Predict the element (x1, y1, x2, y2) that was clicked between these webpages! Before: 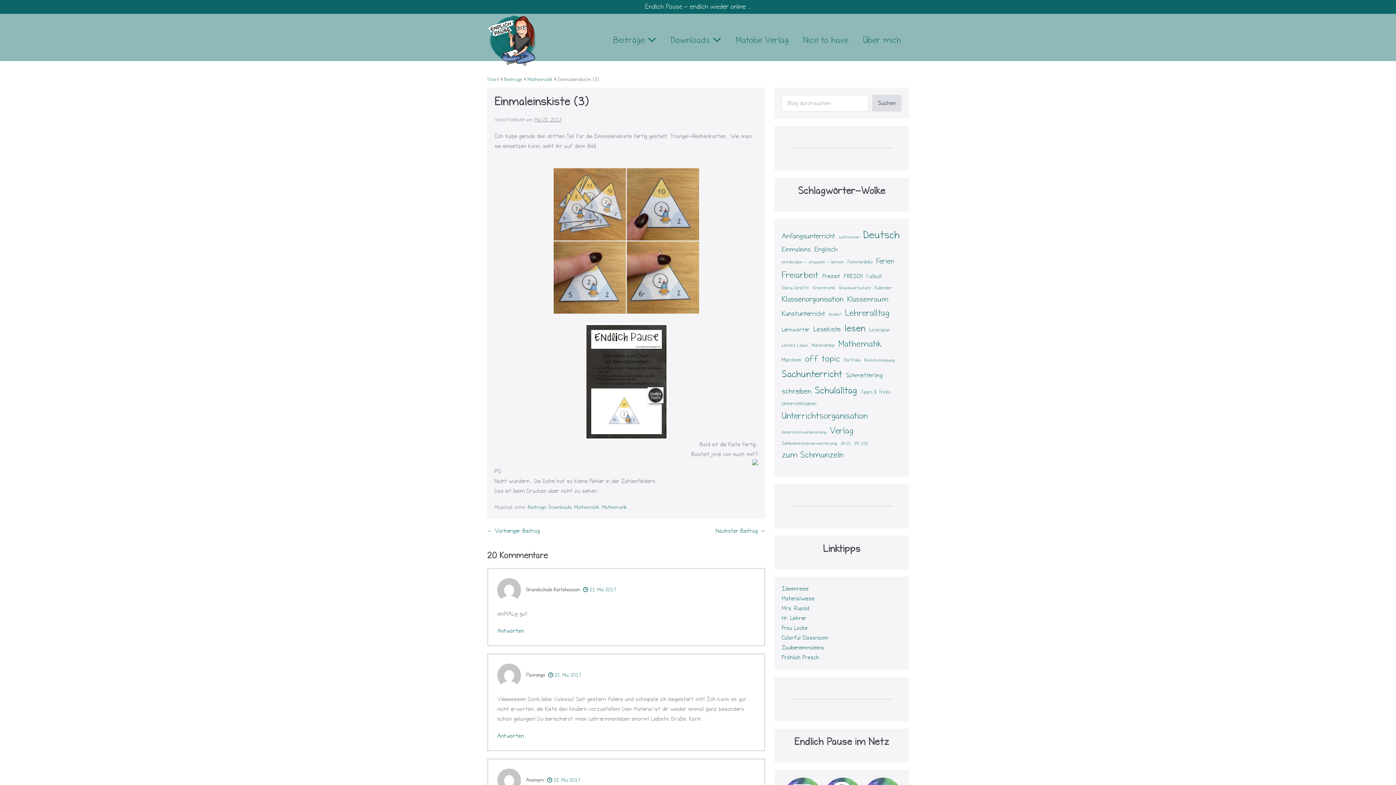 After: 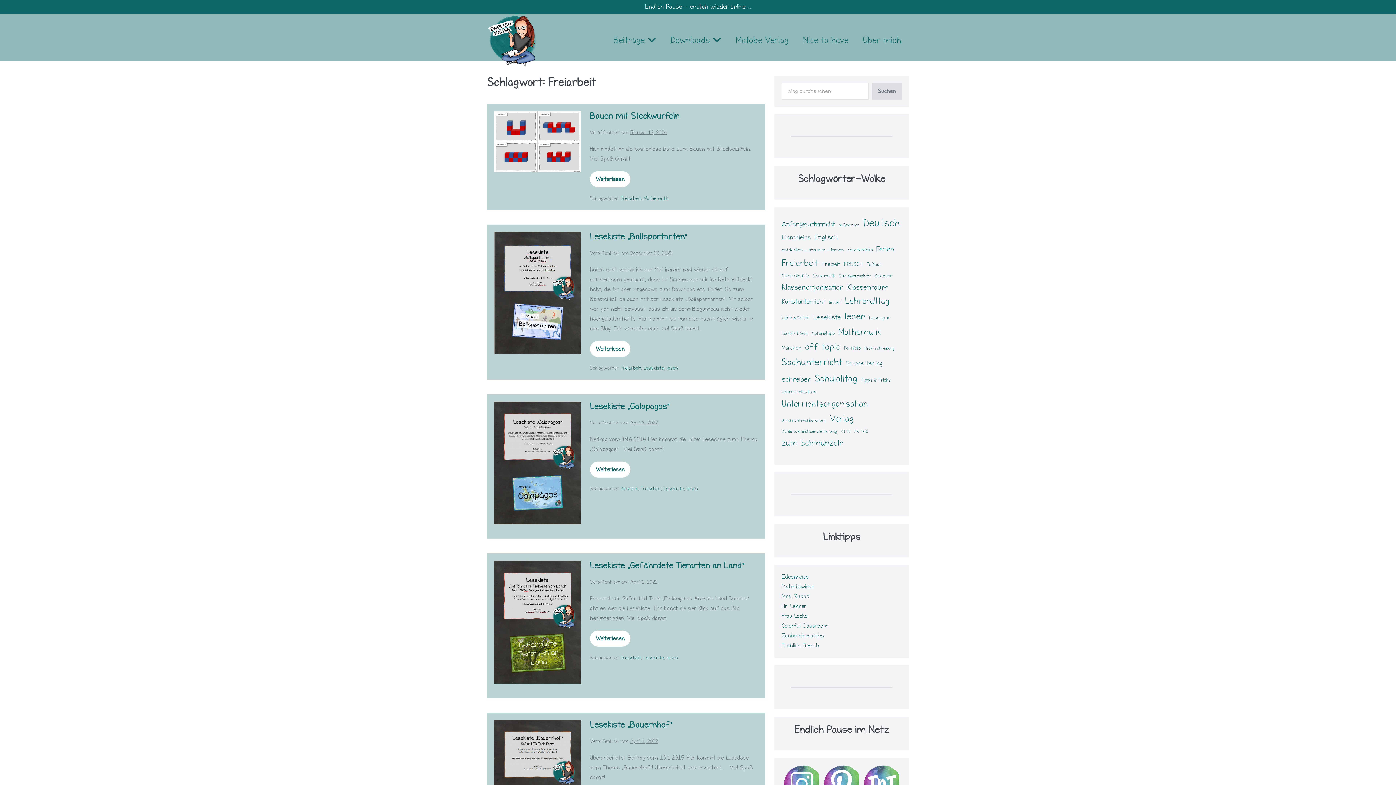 Action: label: Freiarbeit (56 Einträge) bbox: (781, 267, 819, 282)